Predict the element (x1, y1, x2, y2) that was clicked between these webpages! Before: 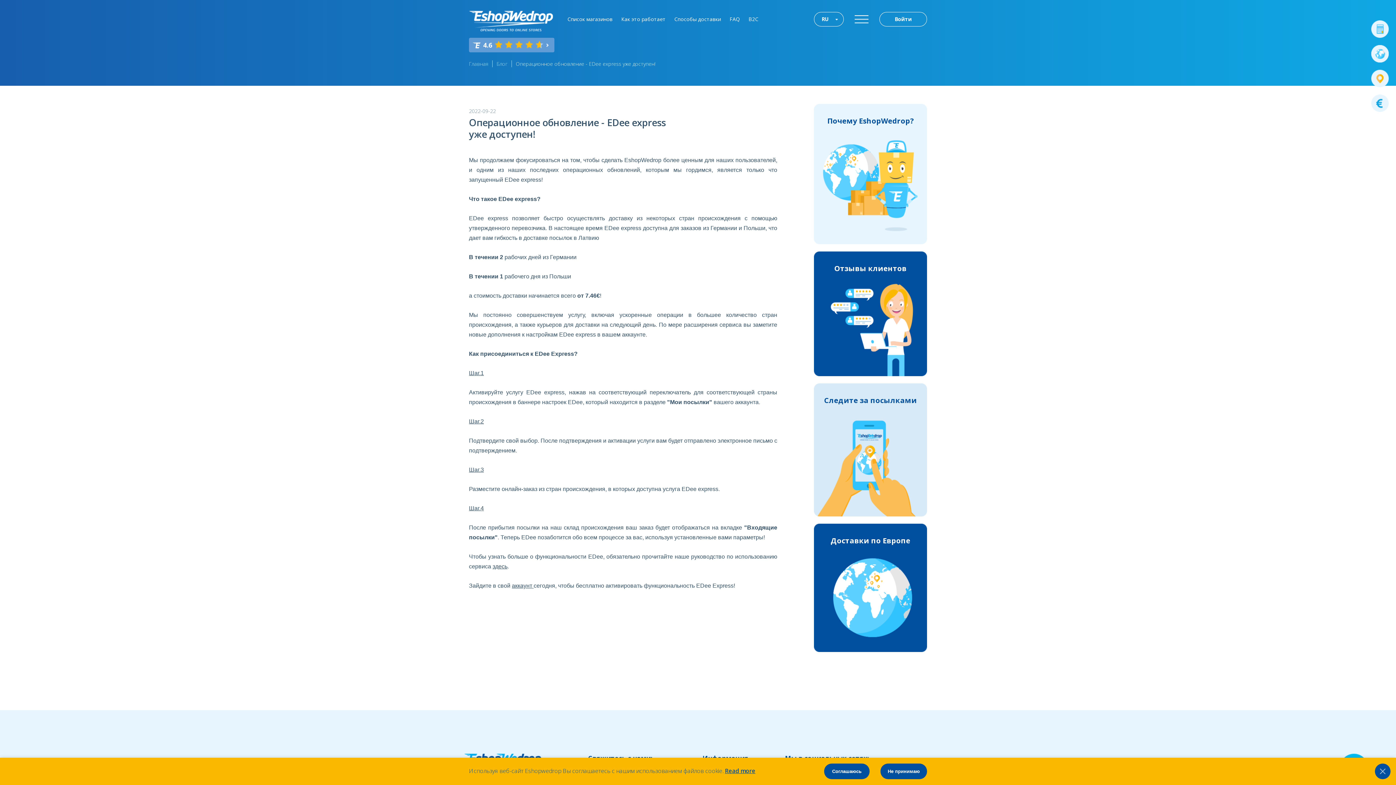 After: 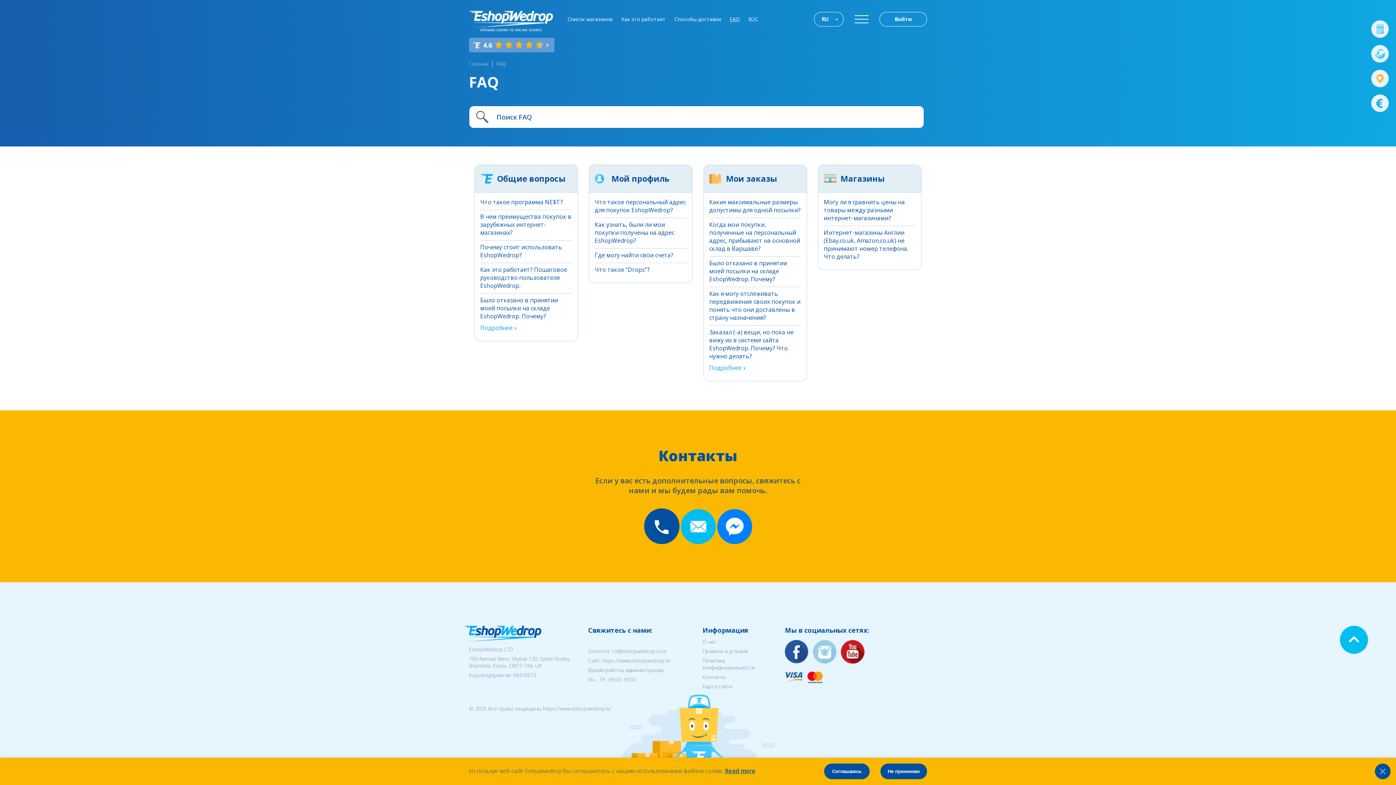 Action: label: FAQ bbox: (729, 15, 740, 22)